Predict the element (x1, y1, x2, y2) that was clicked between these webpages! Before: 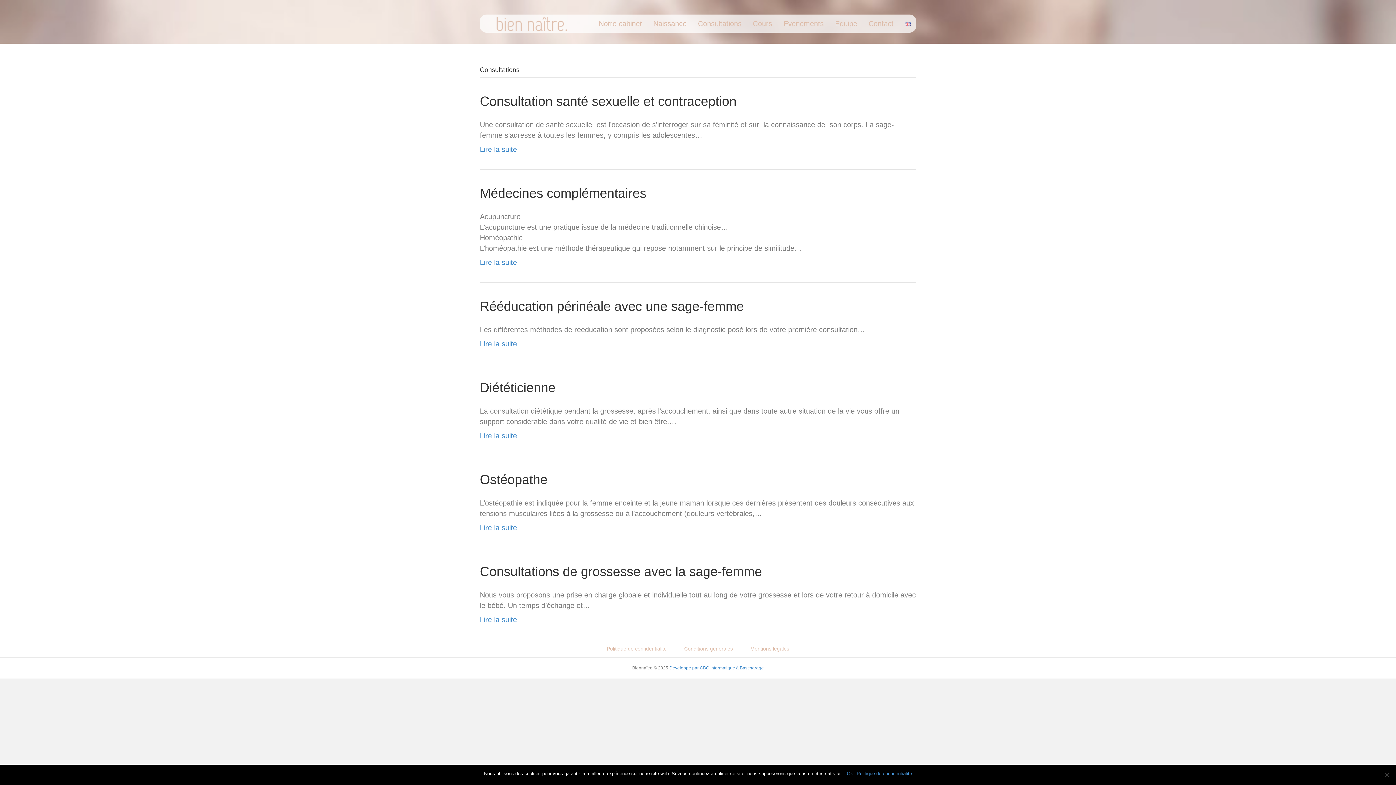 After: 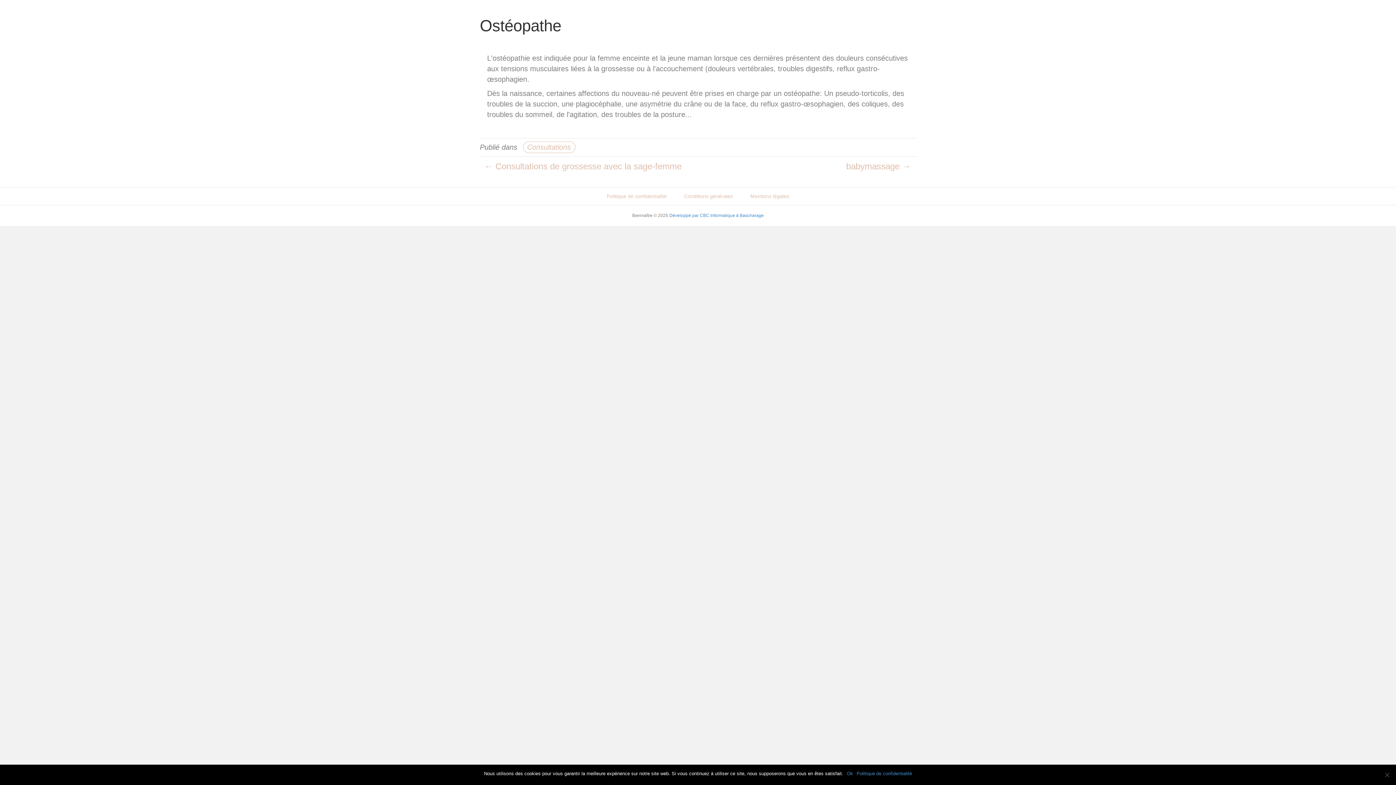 Action: bbox: (480, 524, 517, 532) label: Lire la suite